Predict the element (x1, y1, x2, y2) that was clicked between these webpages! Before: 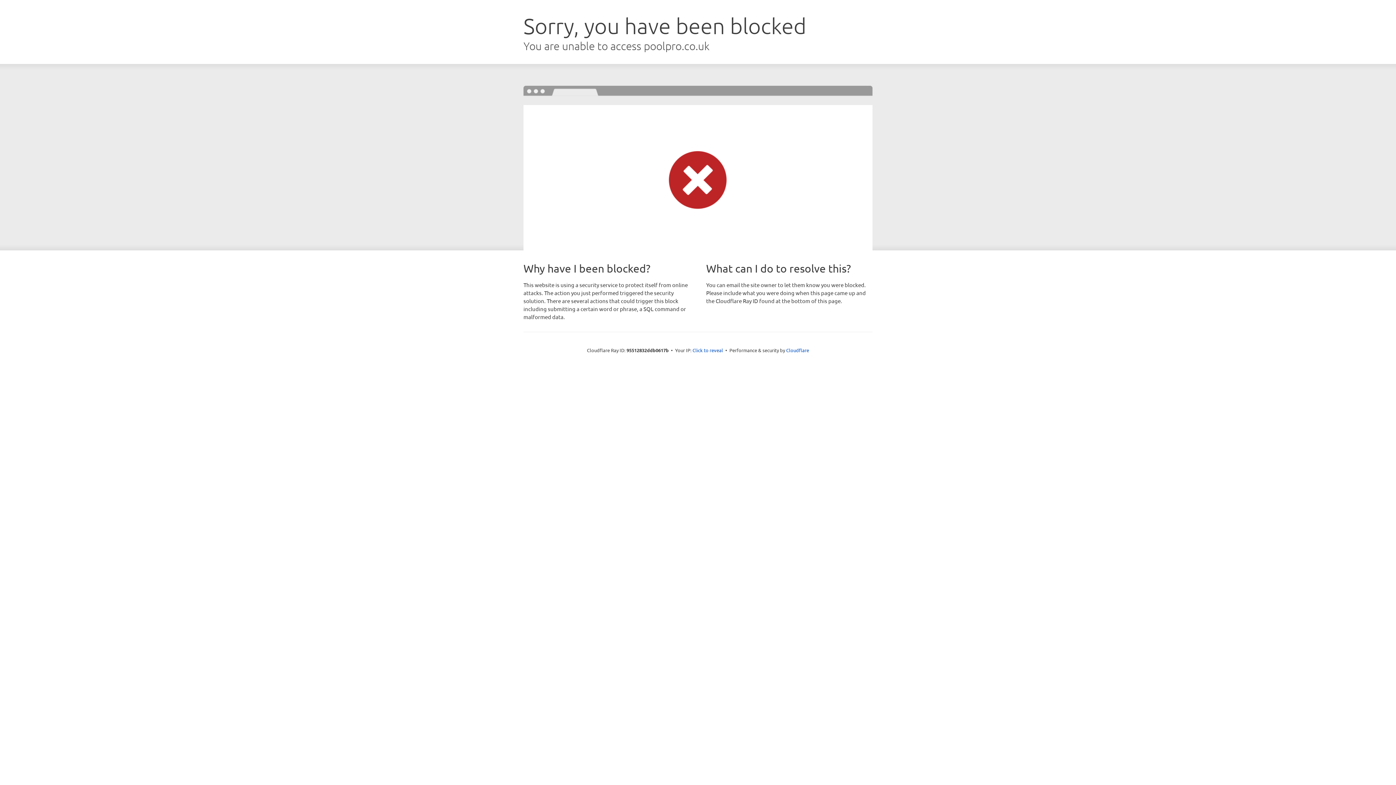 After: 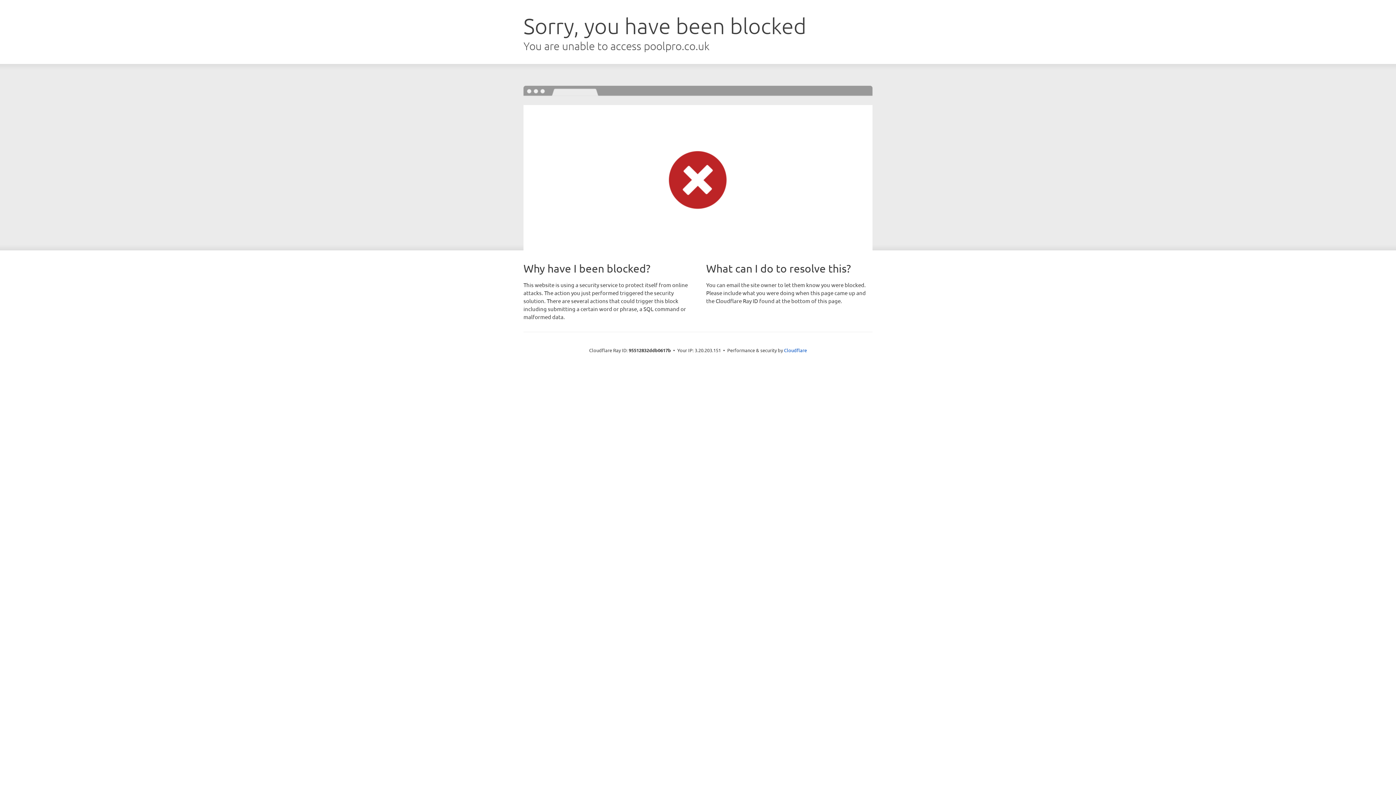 Action: label: Click to reveal bbox: (692, 346, 723, 353)